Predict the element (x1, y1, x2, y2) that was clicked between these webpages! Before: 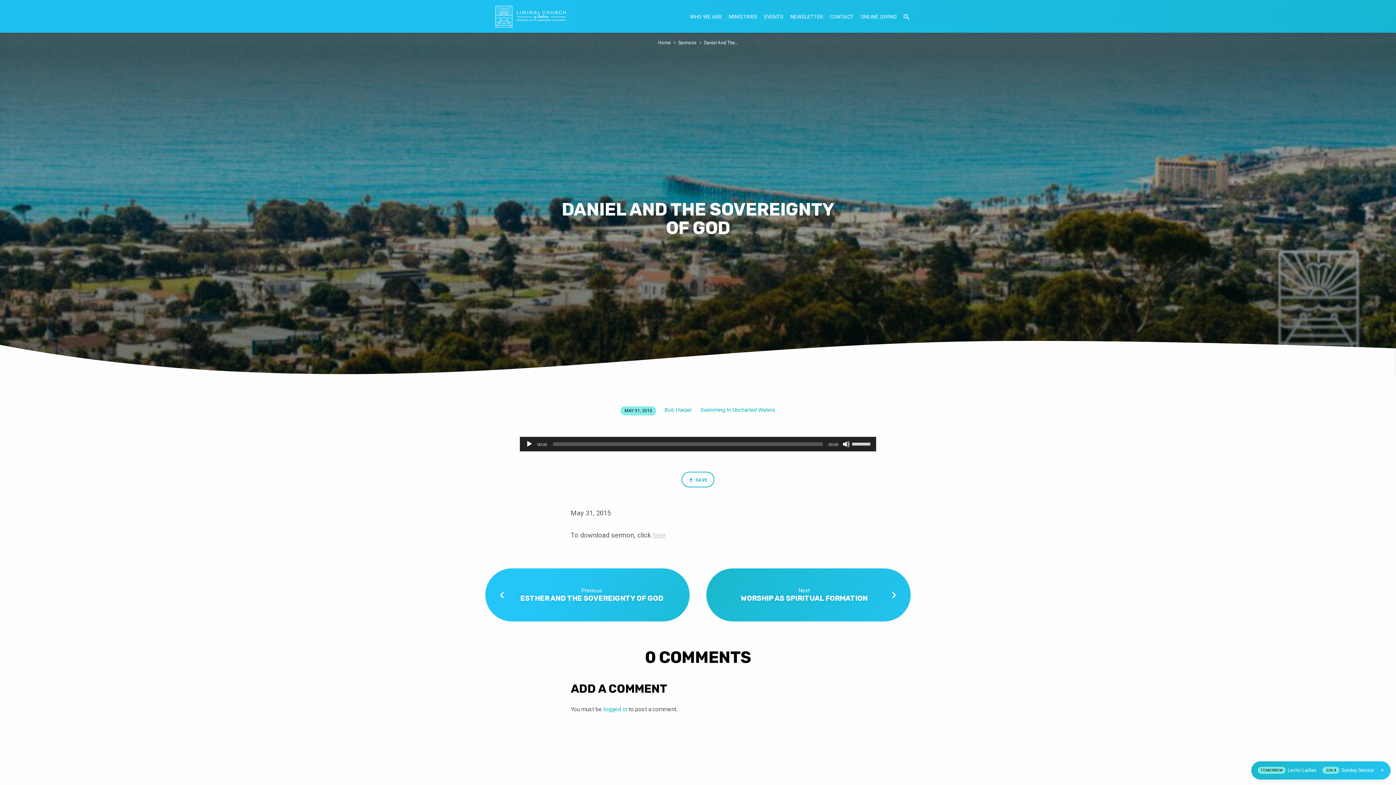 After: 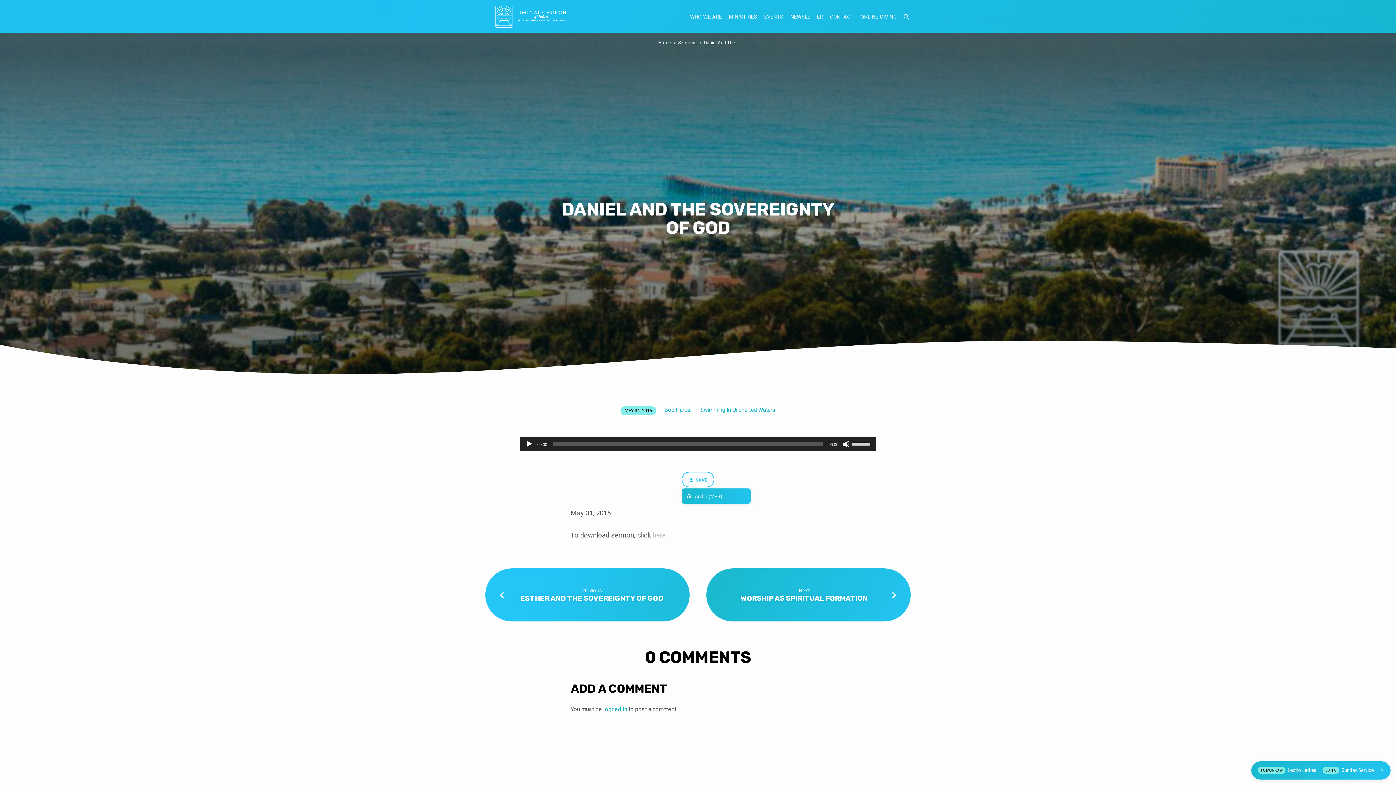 Action: bbox: (681, 471, 714, 487) label:  SAVE